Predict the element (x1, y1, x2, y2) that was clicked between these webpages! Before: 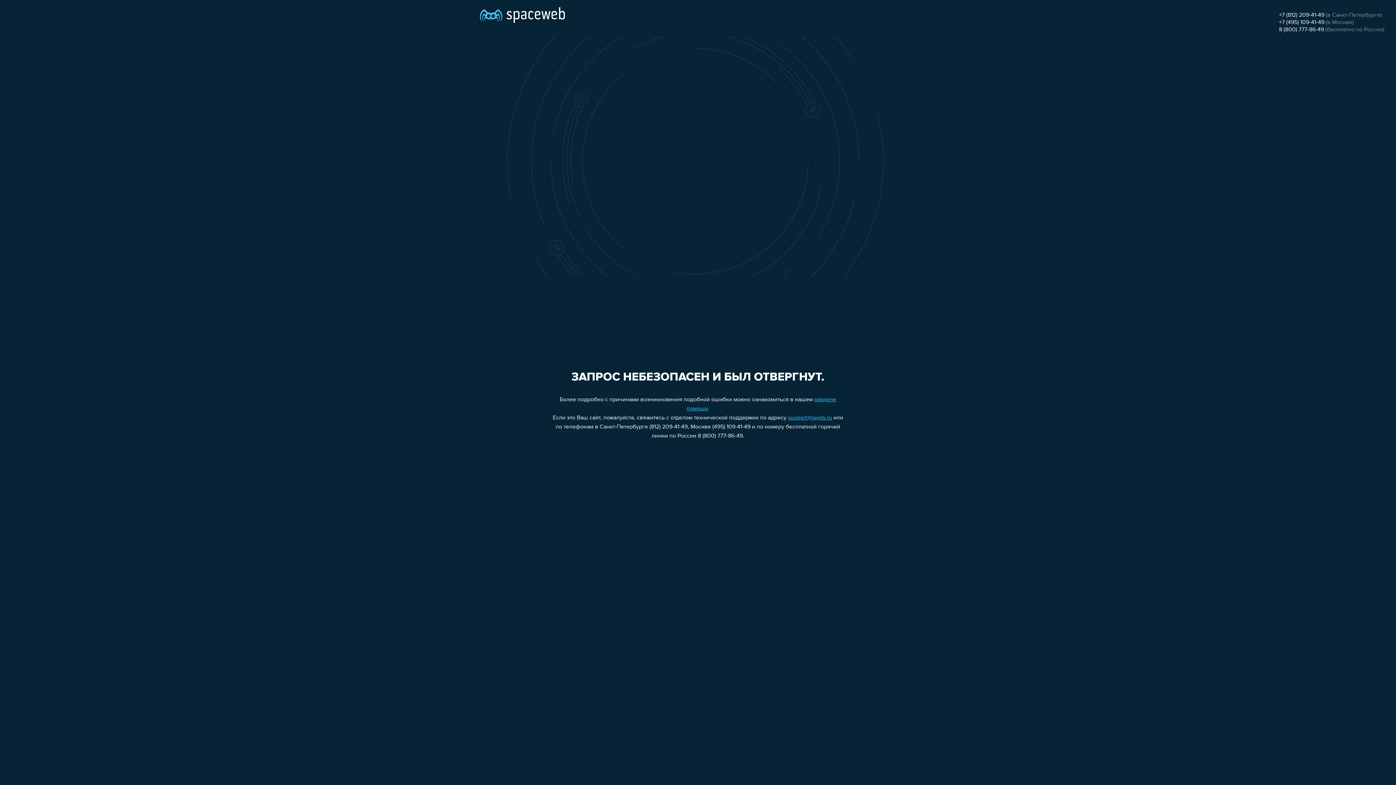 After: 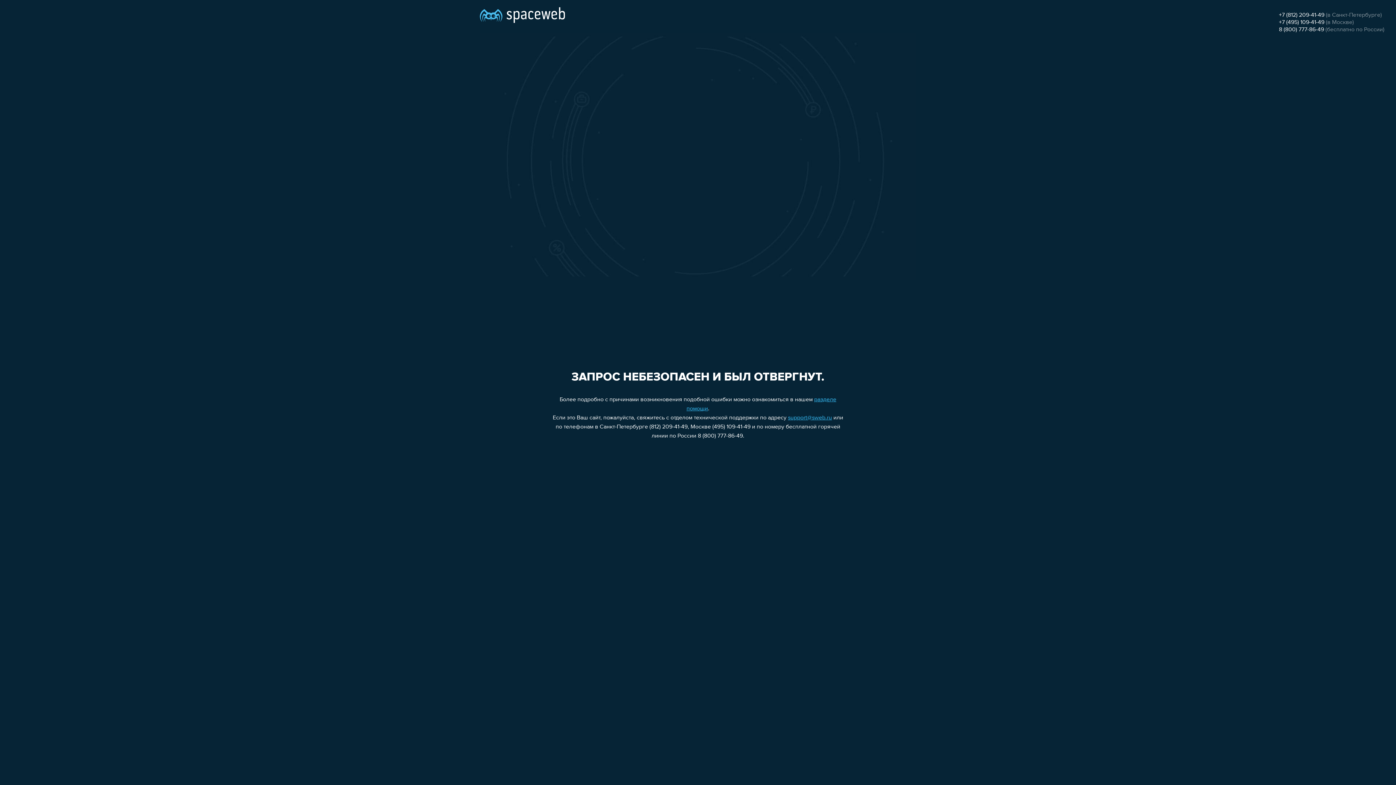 Action: label: support@sweb.ru bbox: (788, 415, 832, 421)